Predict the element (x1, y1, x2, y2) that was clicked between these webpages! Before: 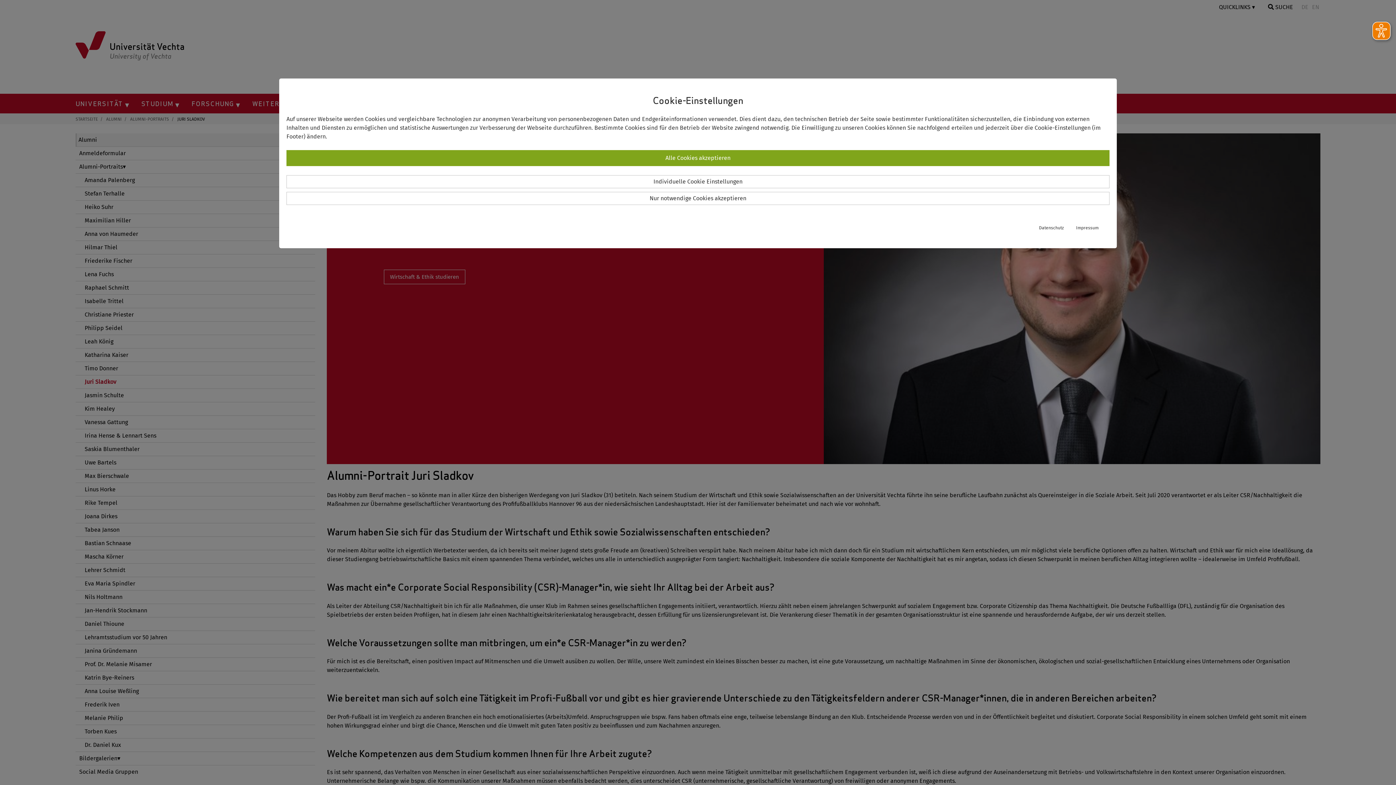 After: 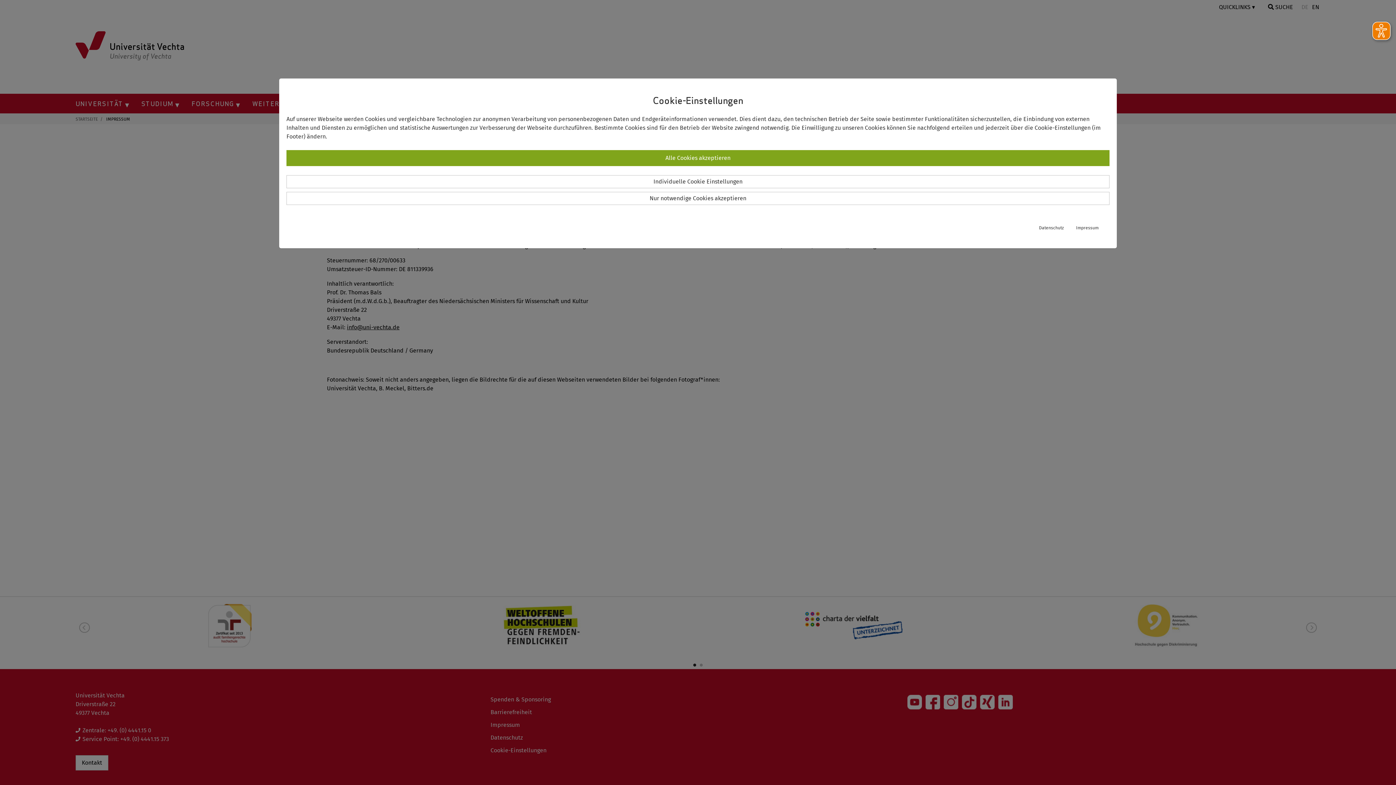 Action: label: Impressum bbox: (1076, 224, 1098, 231)